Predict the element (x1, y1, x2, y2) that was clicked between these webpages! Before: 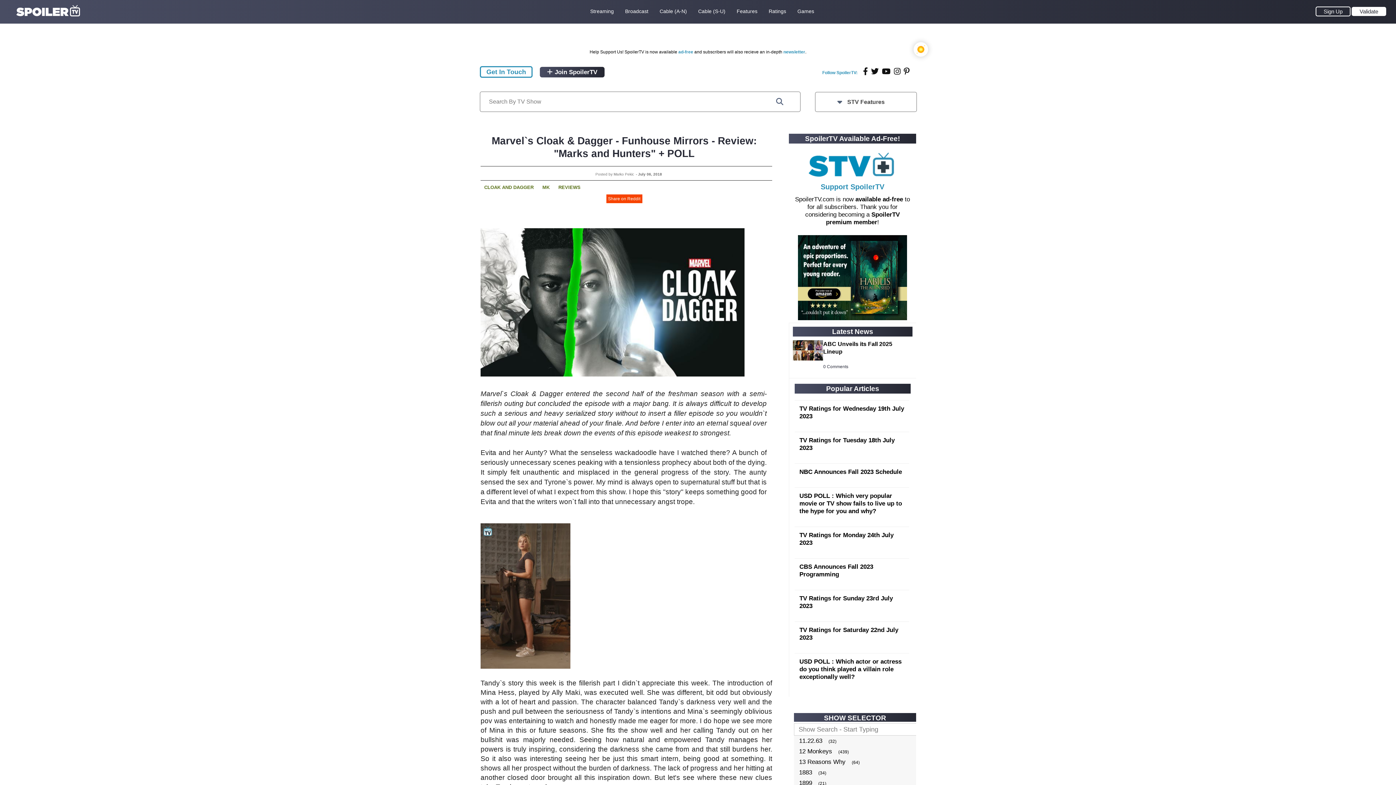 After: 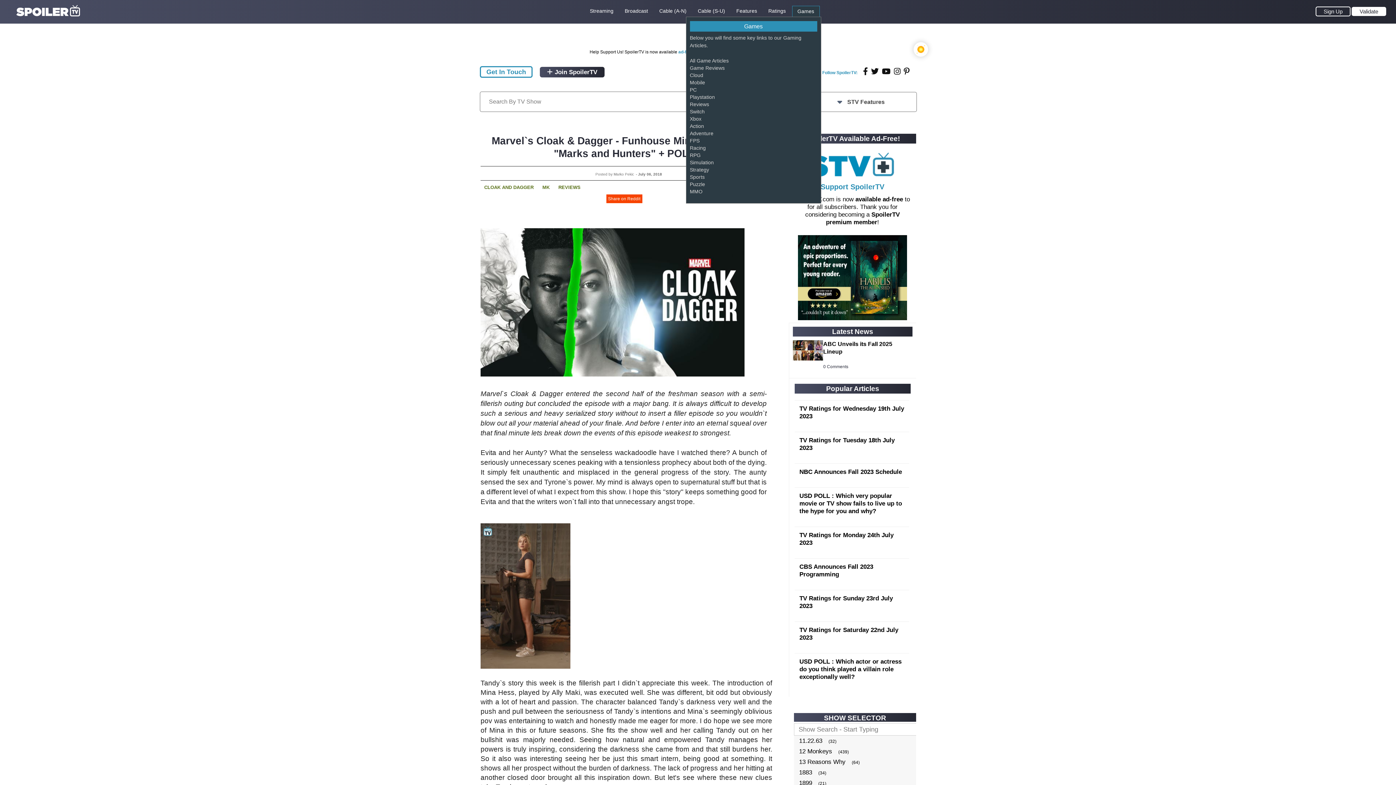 Action: label: Games bbox: (797, 7, 814, 15)